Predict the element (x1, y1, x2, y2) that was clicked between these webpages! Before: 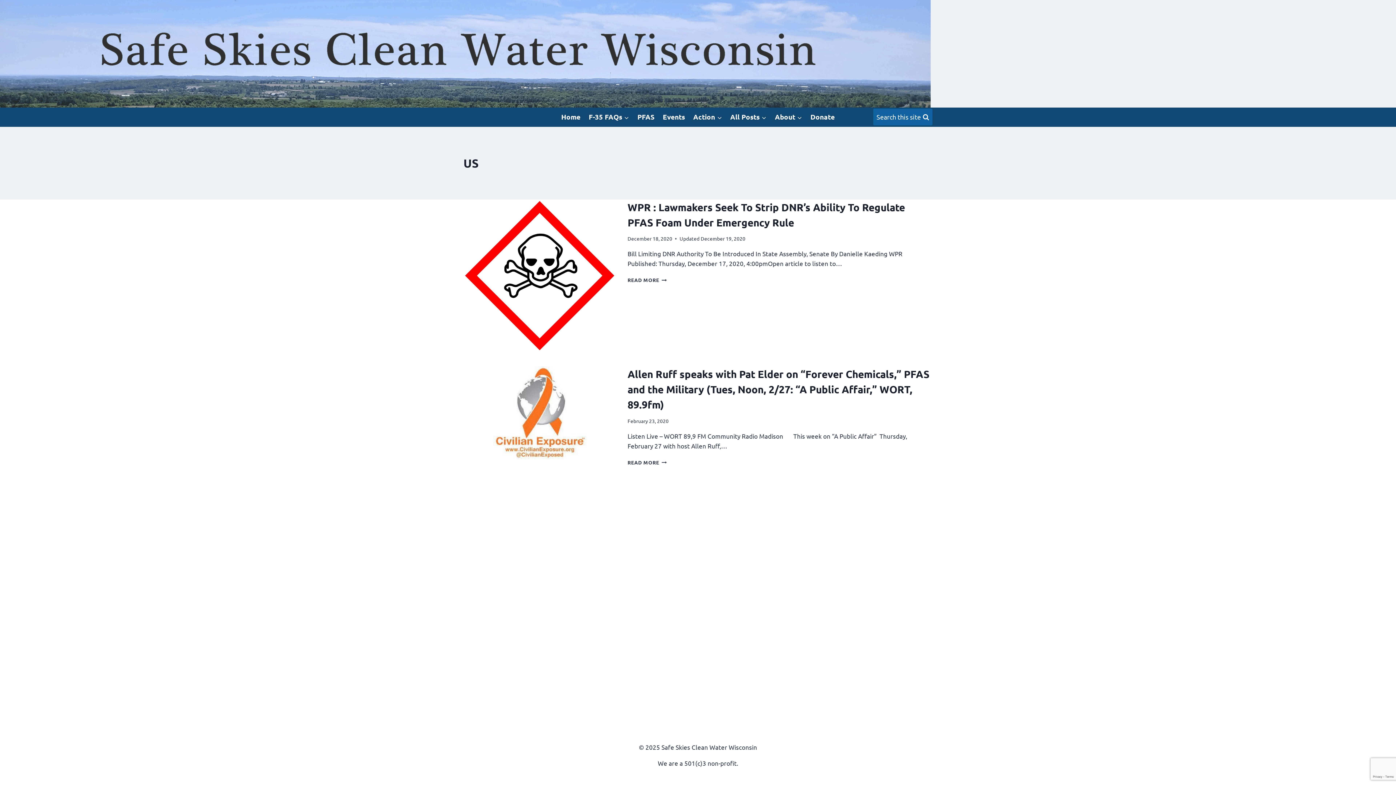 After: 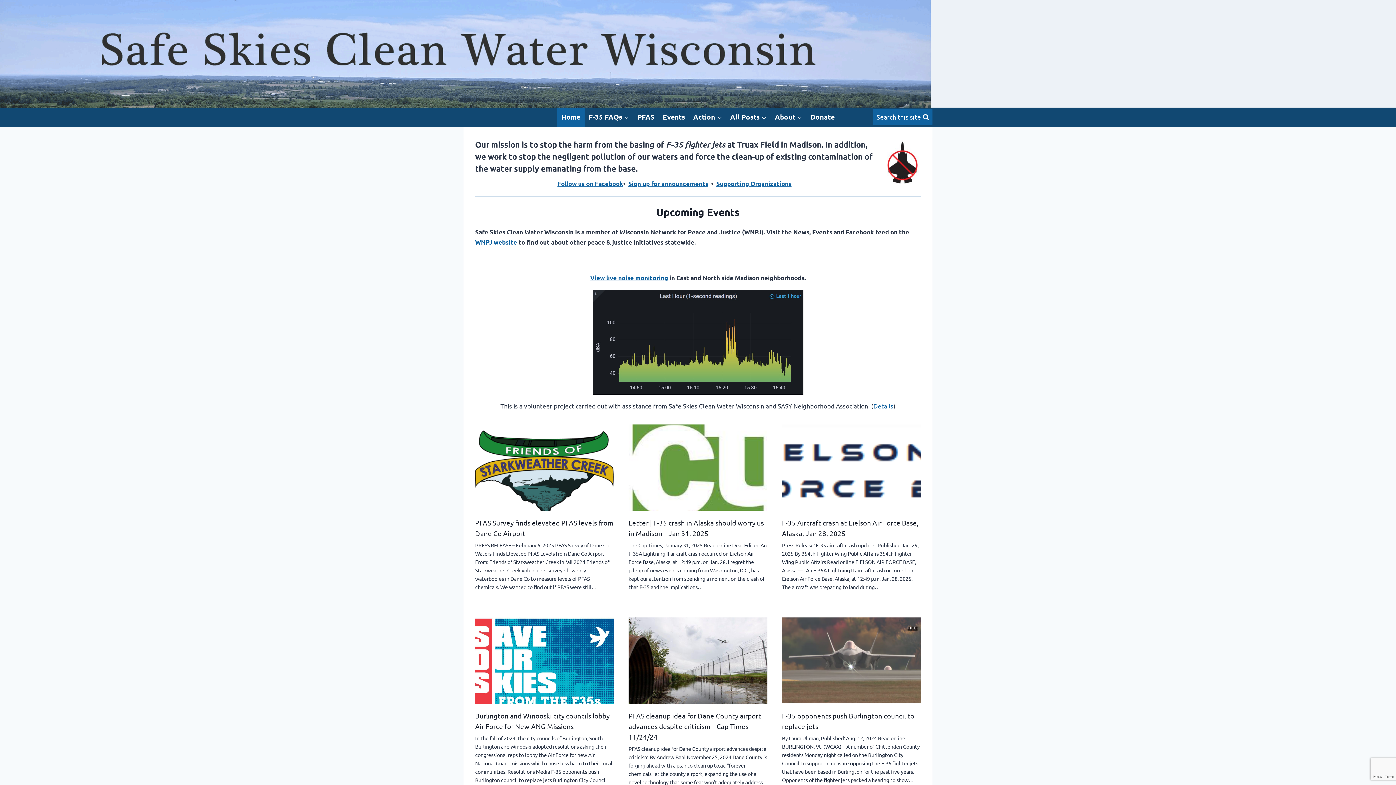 Action: label: Home bbox: (557, 107, 584, 126)